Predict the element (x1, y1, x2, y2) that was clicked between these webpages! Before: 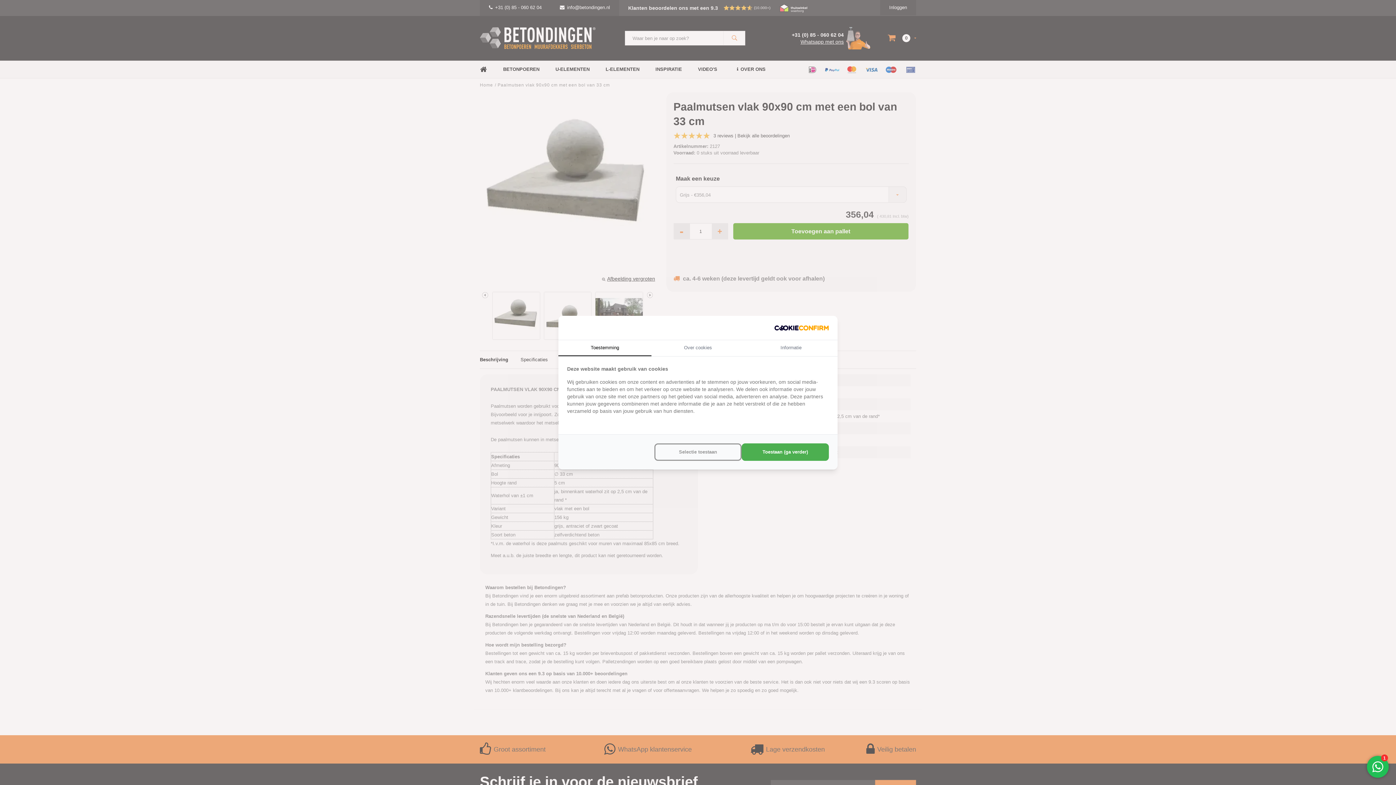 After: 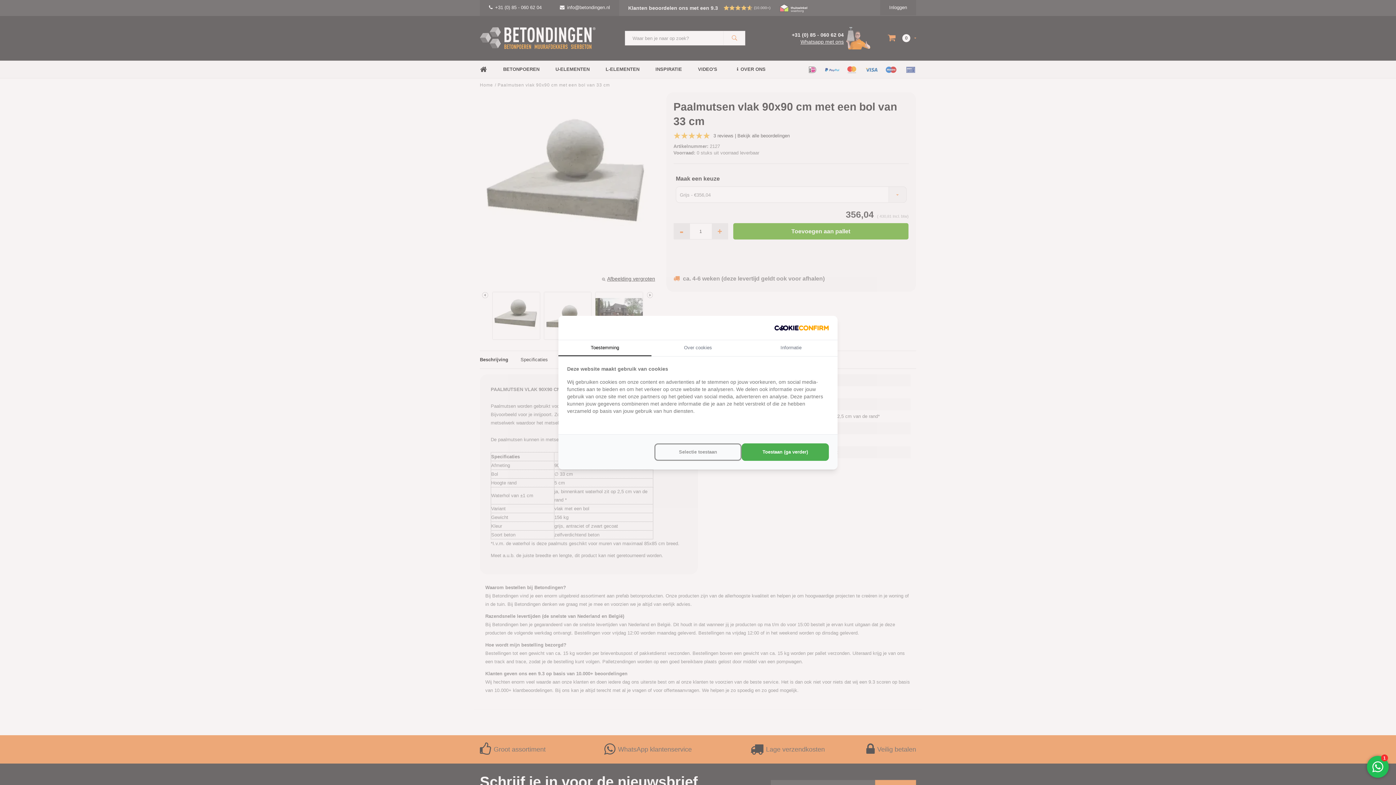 Action: label: CookieConfirm.com - opens in a new window bbox: (774, 324, 829, 331)